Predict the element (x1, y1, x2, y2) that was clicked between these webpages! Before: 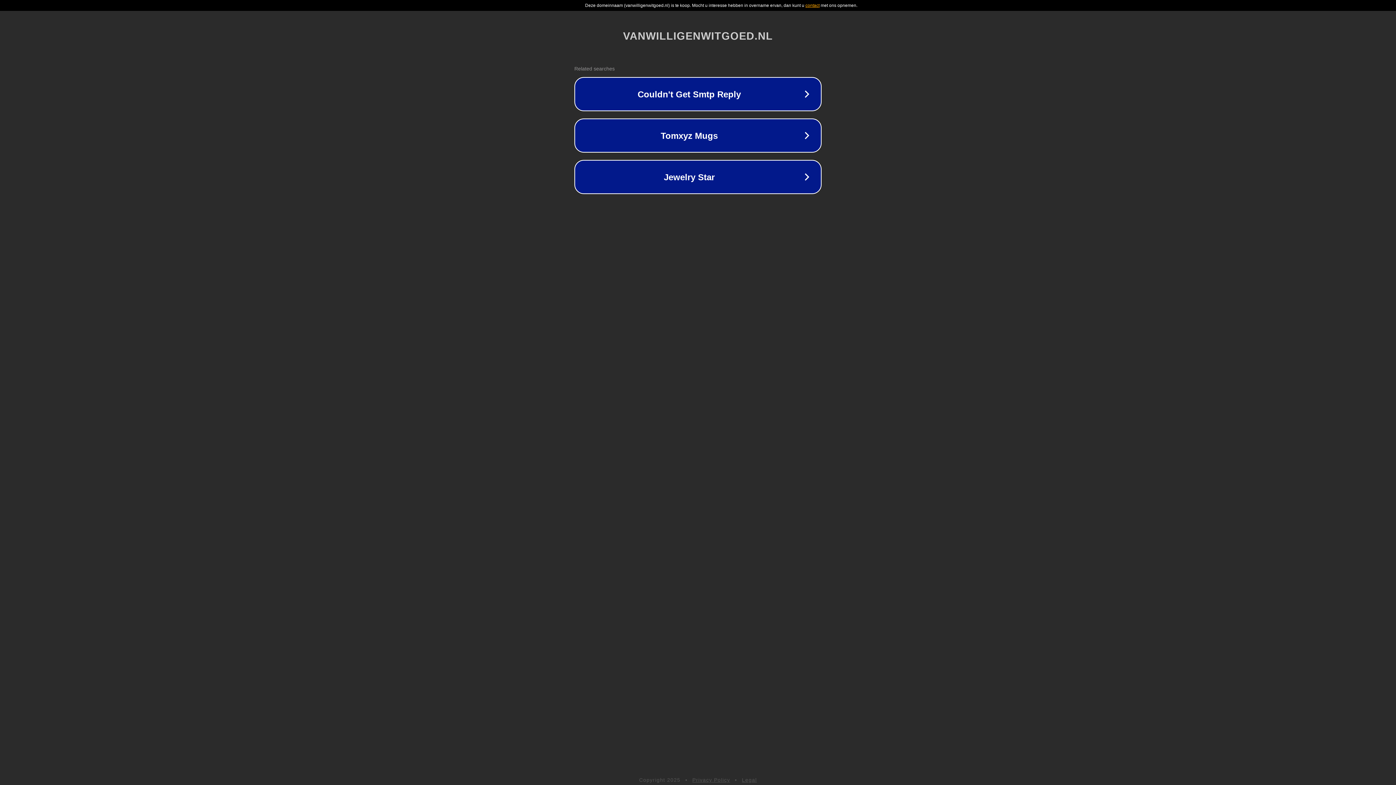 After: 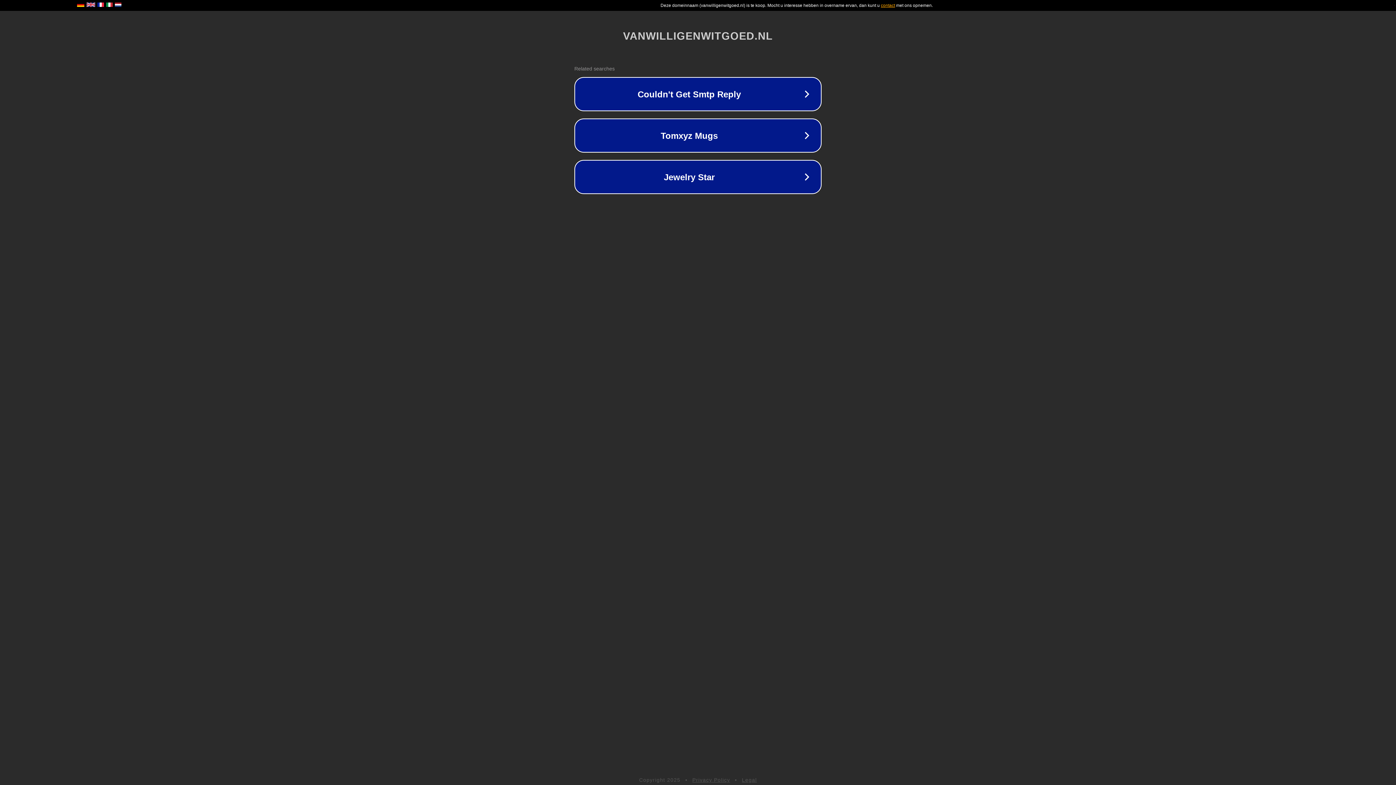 Action: bbox: (742, 777, 757, 783) label: Legal